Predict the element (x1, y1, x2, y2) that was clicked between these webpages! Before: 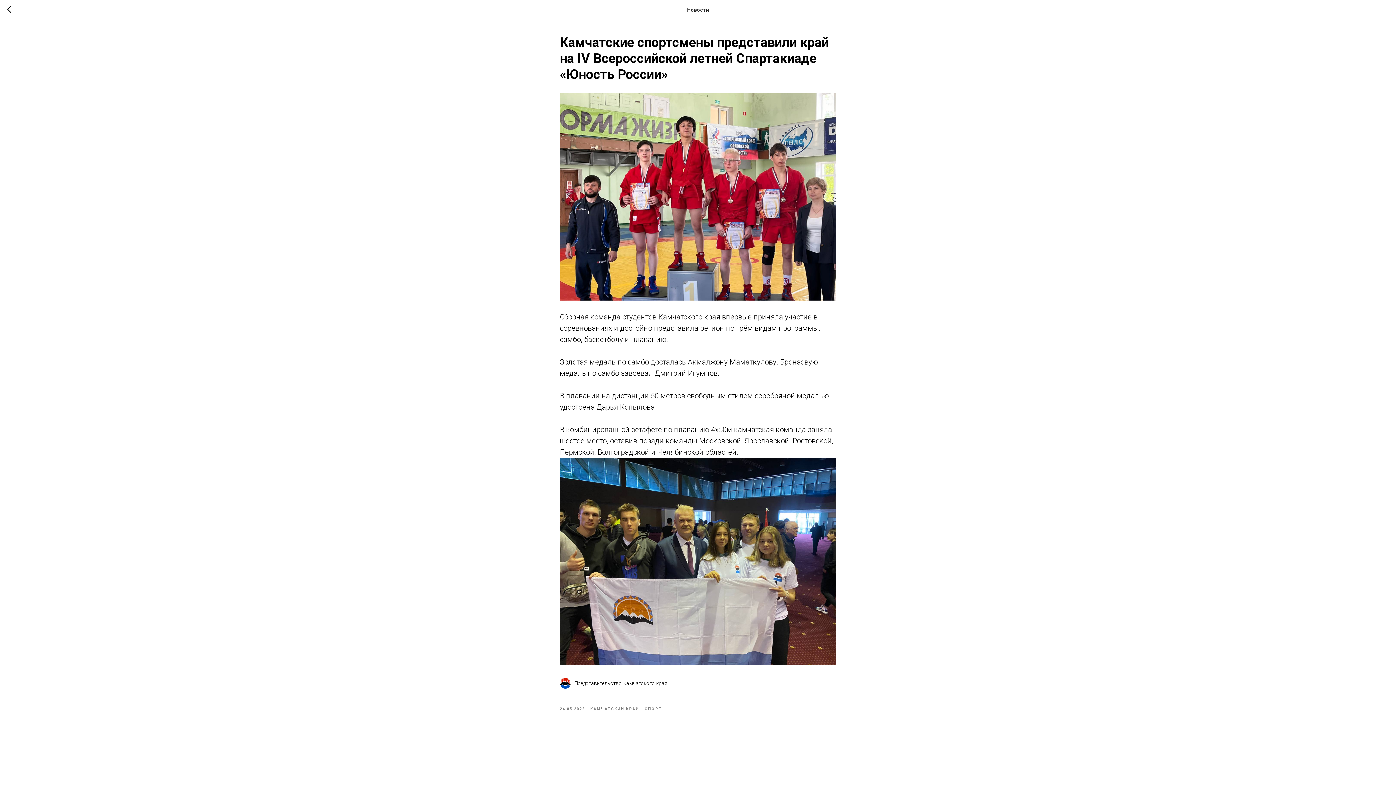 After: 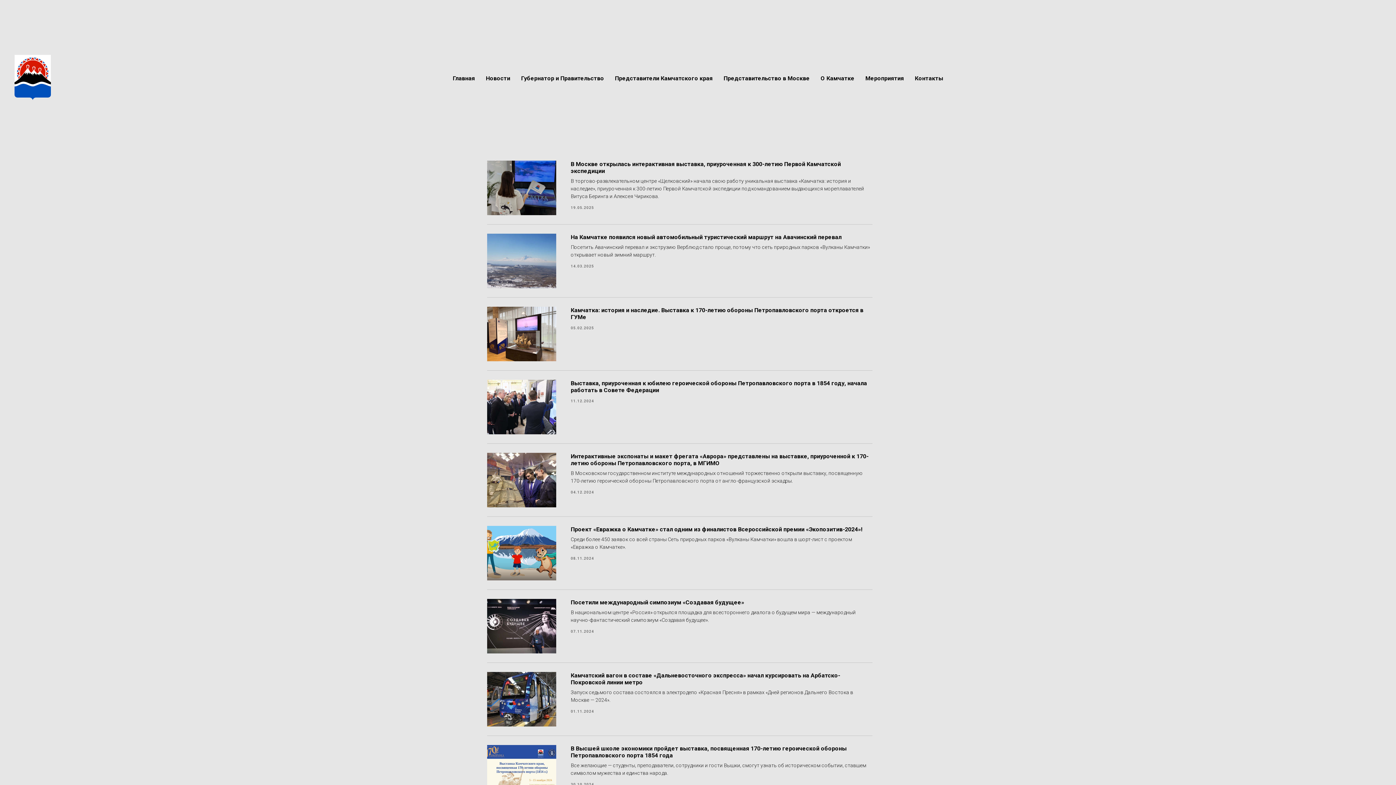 Action: label: КАМЧАТСКИЙ КРАЙ bbox: (590, 705, 644, 712)